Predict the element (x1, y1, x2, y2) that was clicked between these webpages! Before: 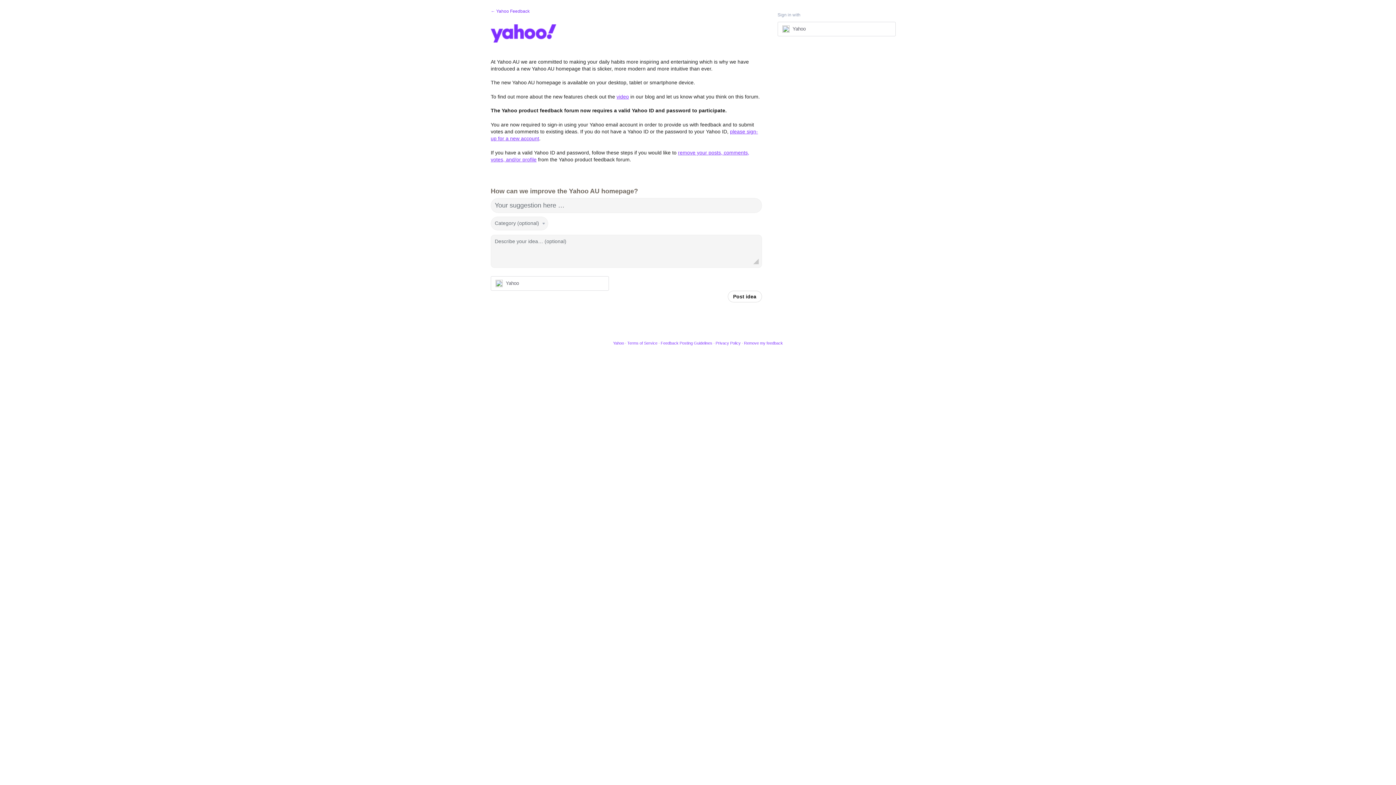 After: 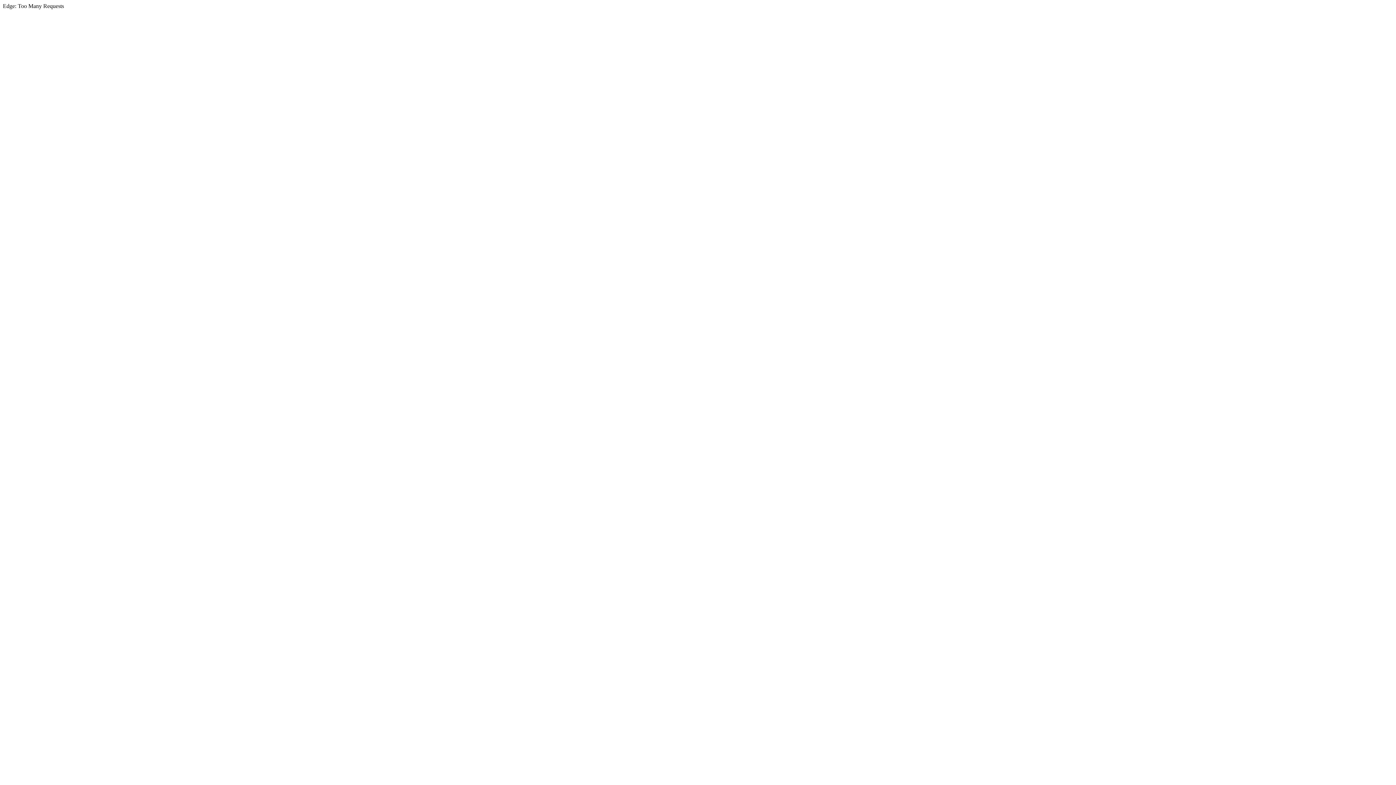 Action: bbox: (613, 341, 624, 345) label: Yahoo